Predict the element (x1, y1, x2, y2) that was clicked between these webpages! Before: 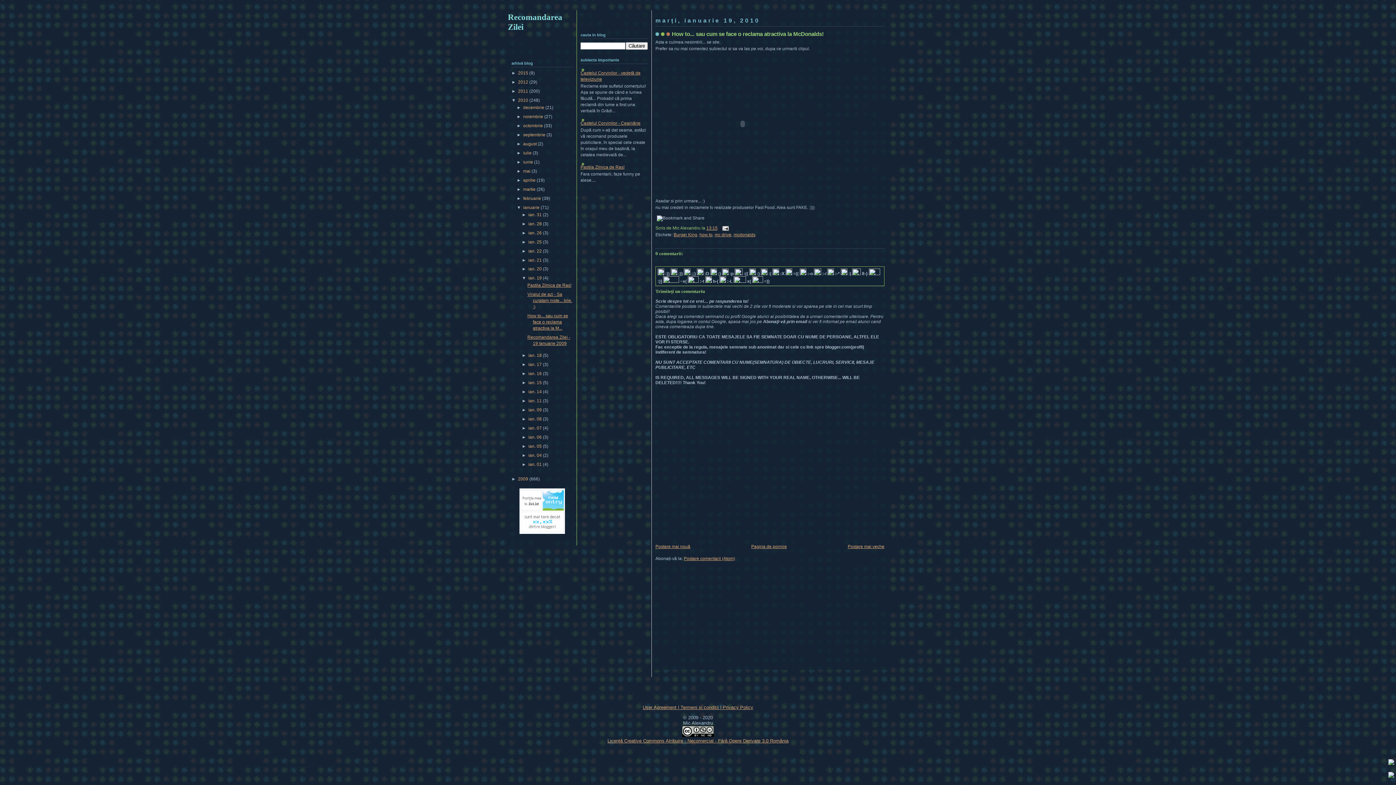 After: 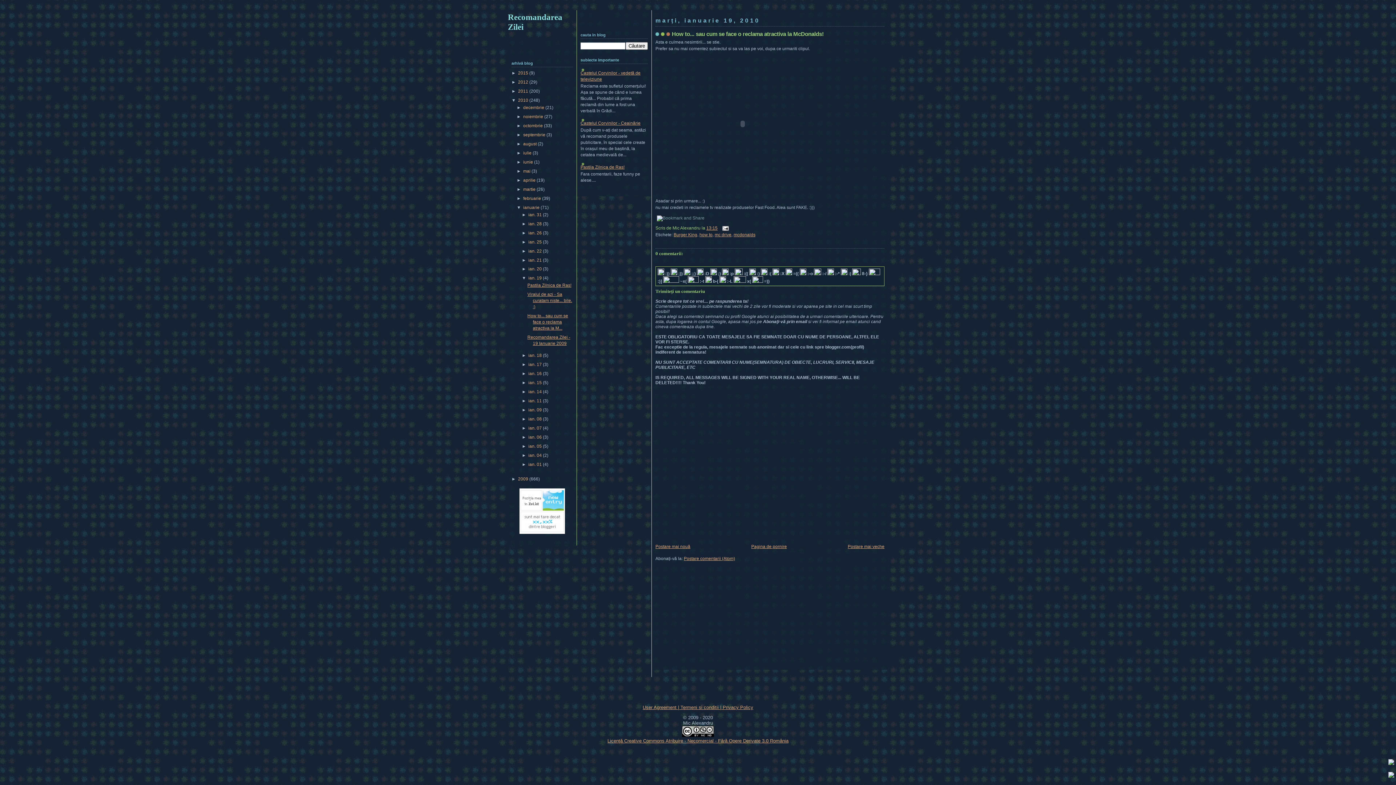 Action: bbox: (655, 215, 706, 220)